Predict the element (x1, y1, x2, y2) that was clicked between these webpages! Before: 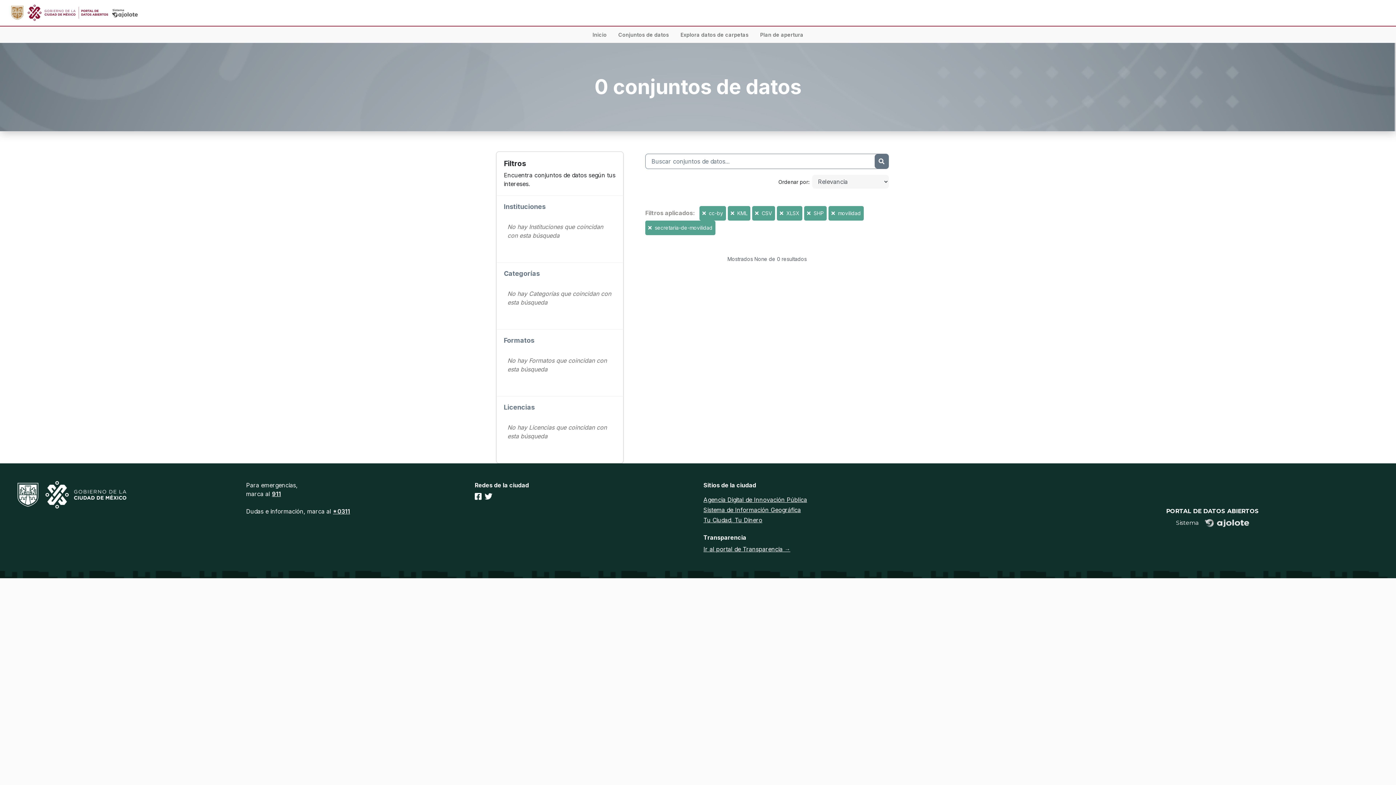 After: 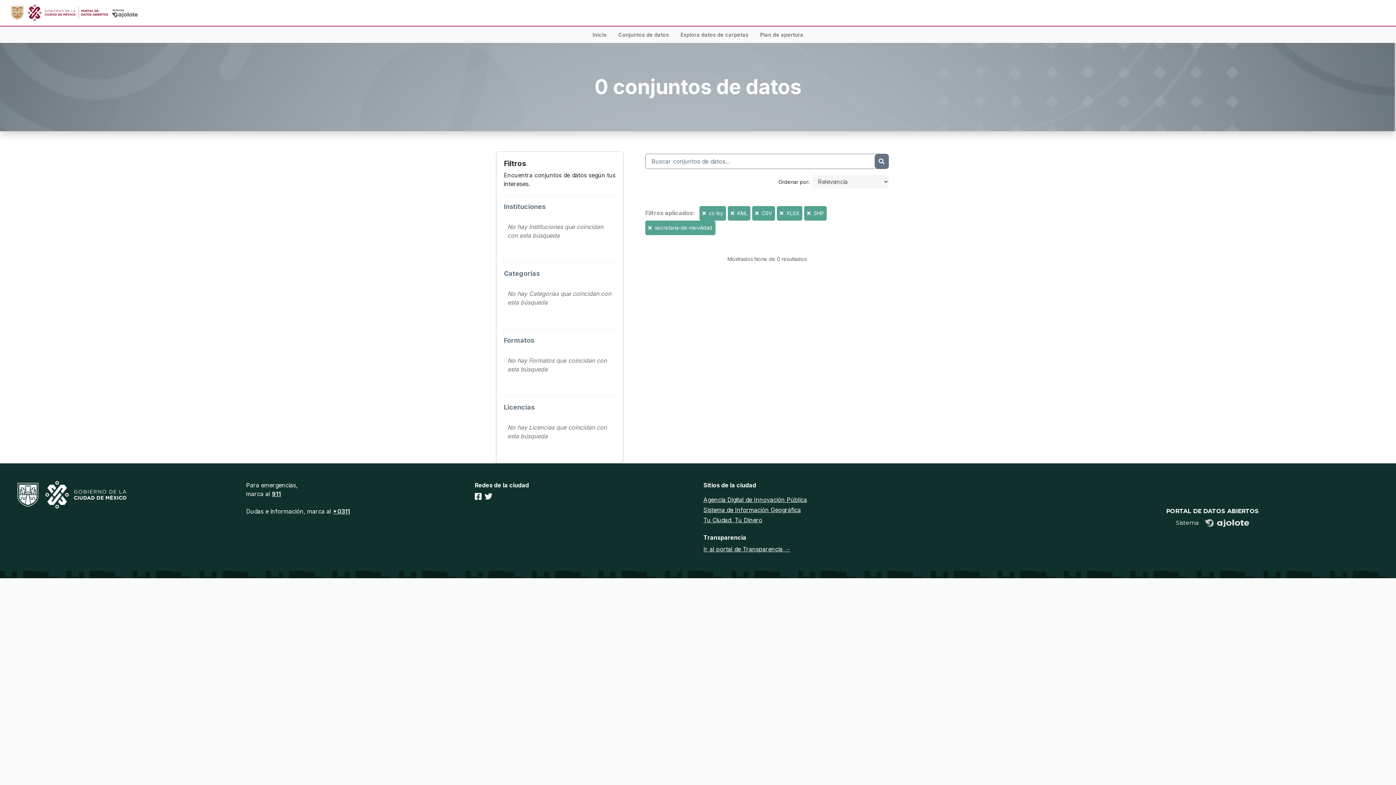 Action: bbox: (831, 210, 836, 216) label:  